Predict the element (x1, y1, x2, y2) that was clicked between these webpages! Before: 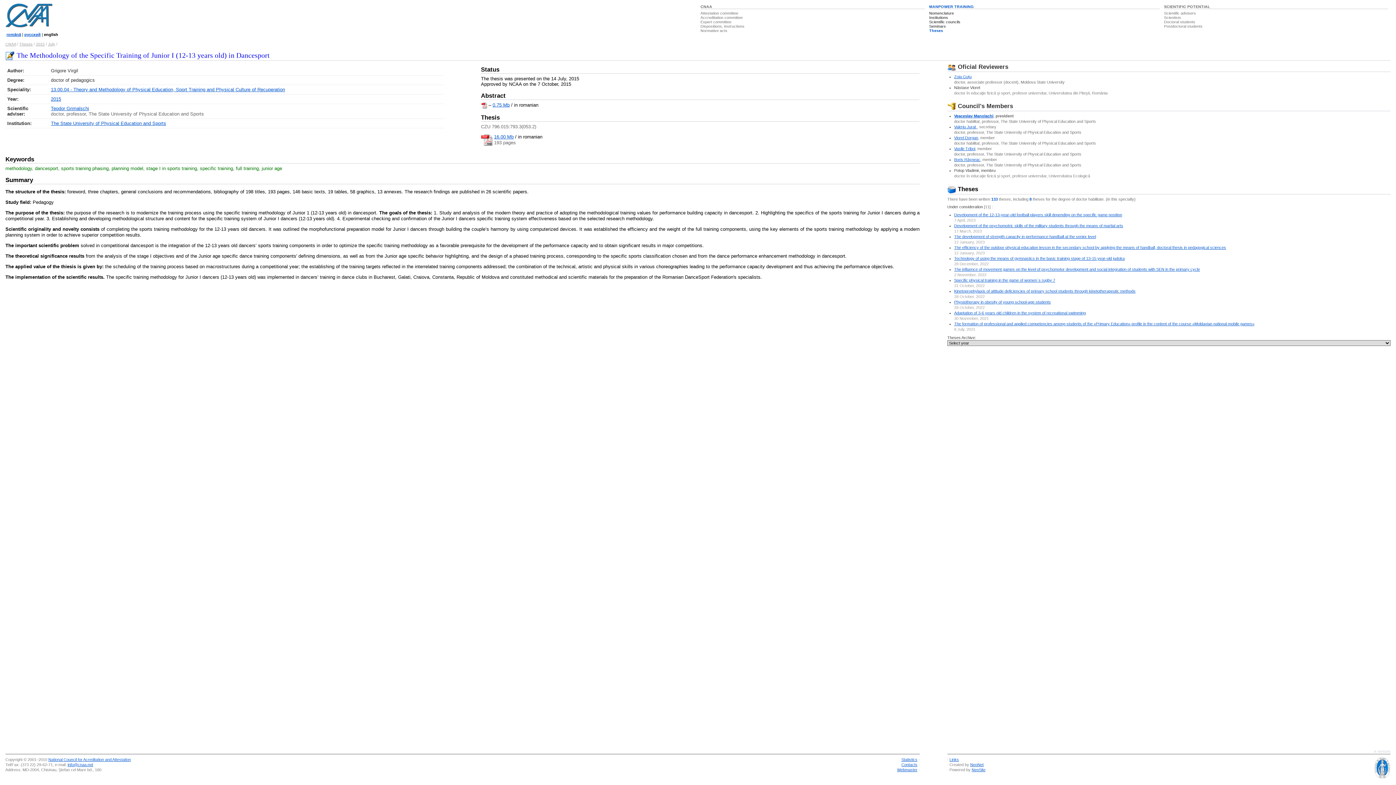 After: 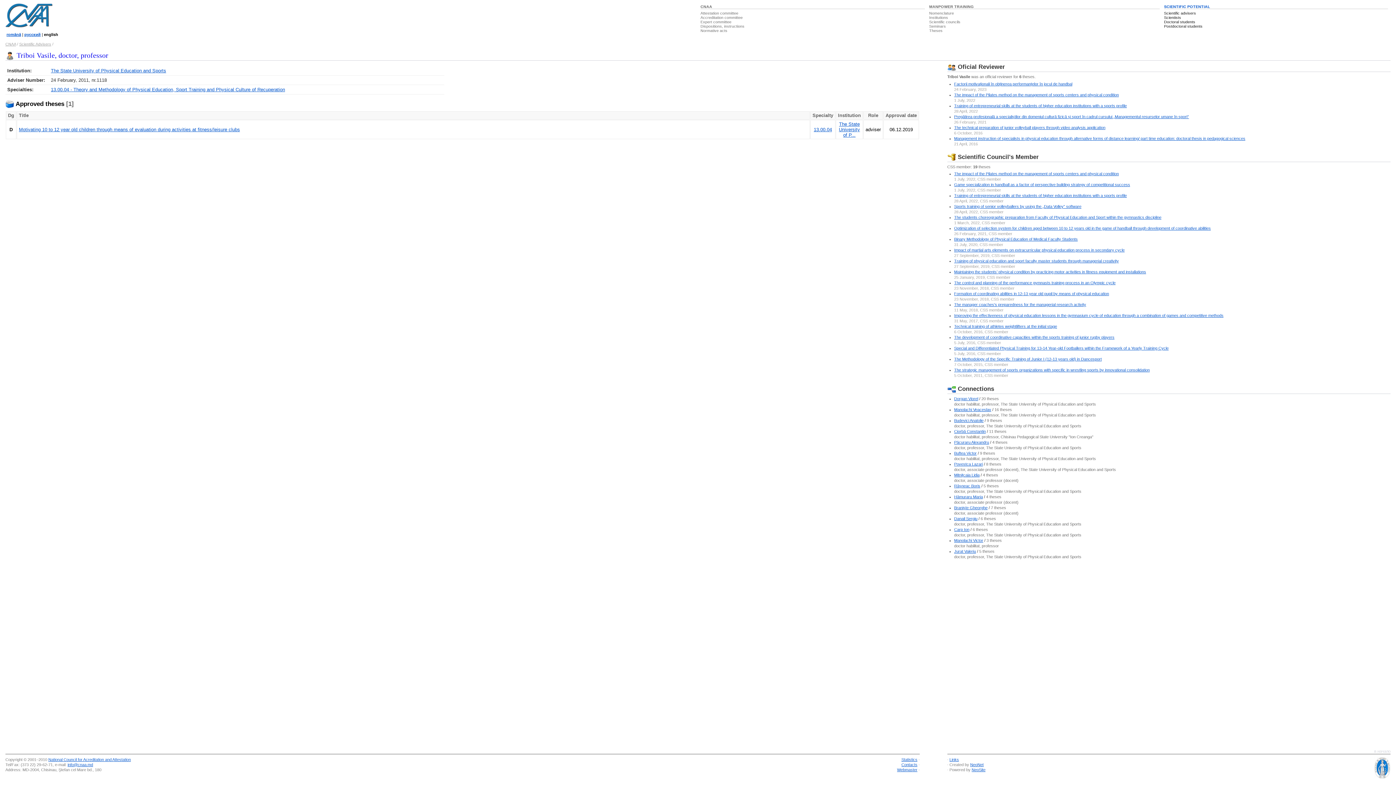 Action: label: Vasile Triboi bbox: (954, 146, 975, 151)